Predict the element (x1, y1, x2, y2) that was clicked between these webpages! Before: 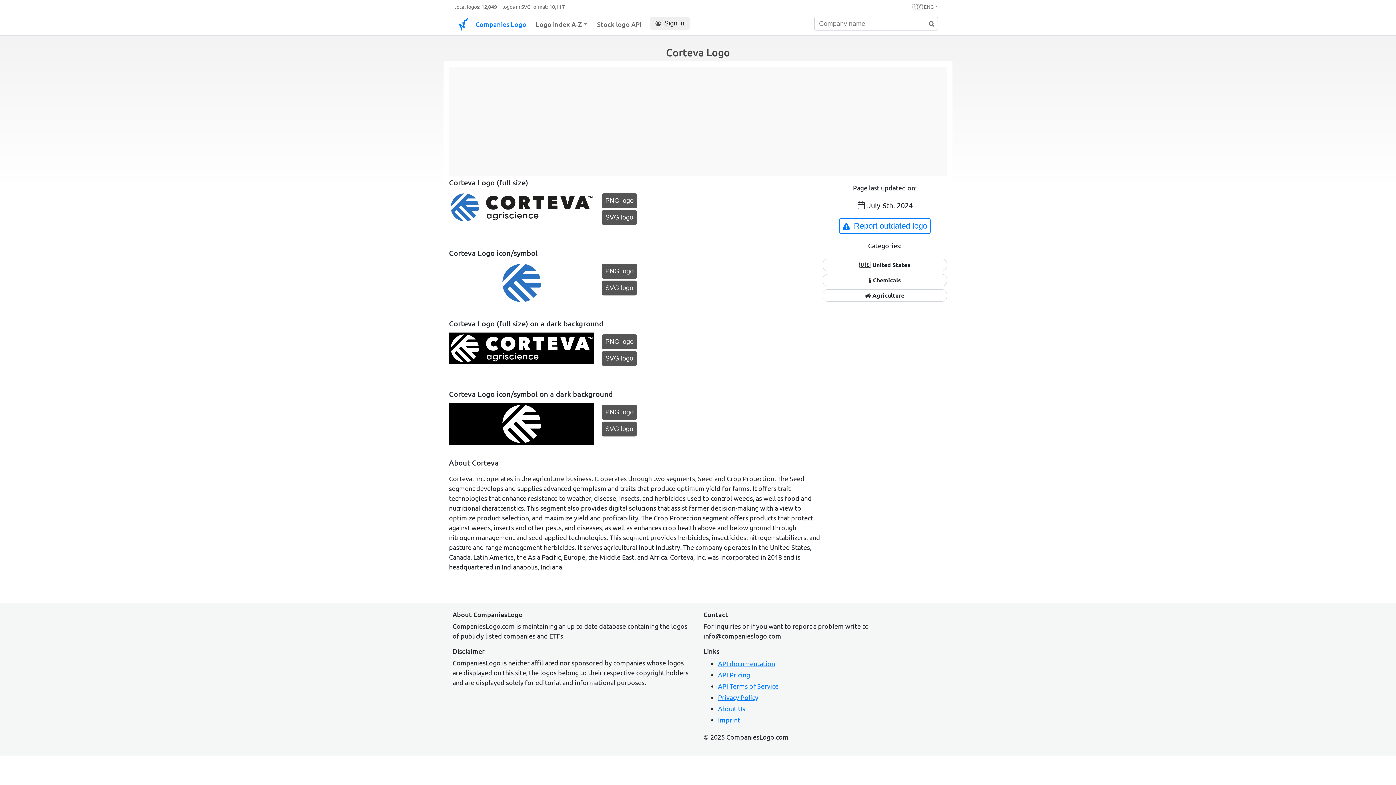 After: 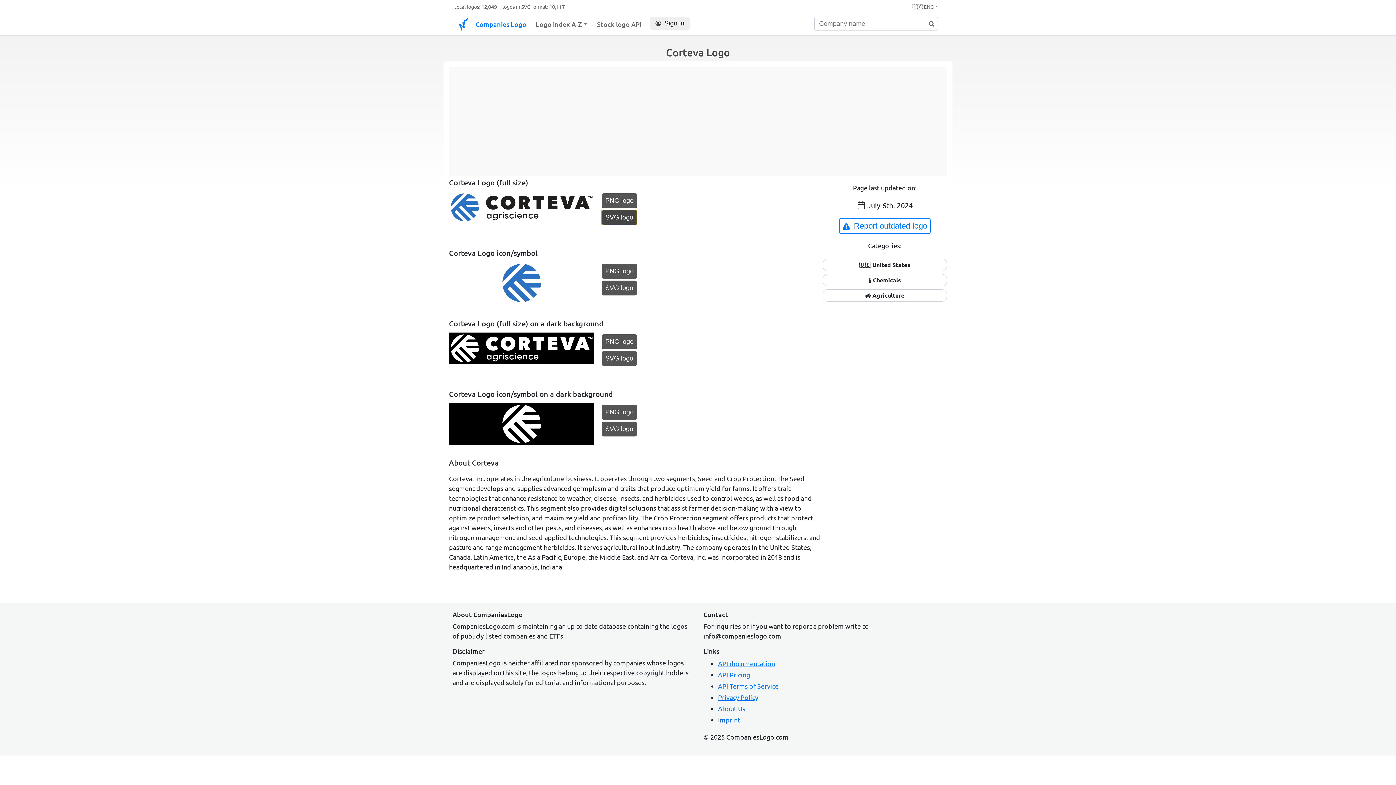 Action: label: SVG logo bbox: (601, 210, 637, 225)